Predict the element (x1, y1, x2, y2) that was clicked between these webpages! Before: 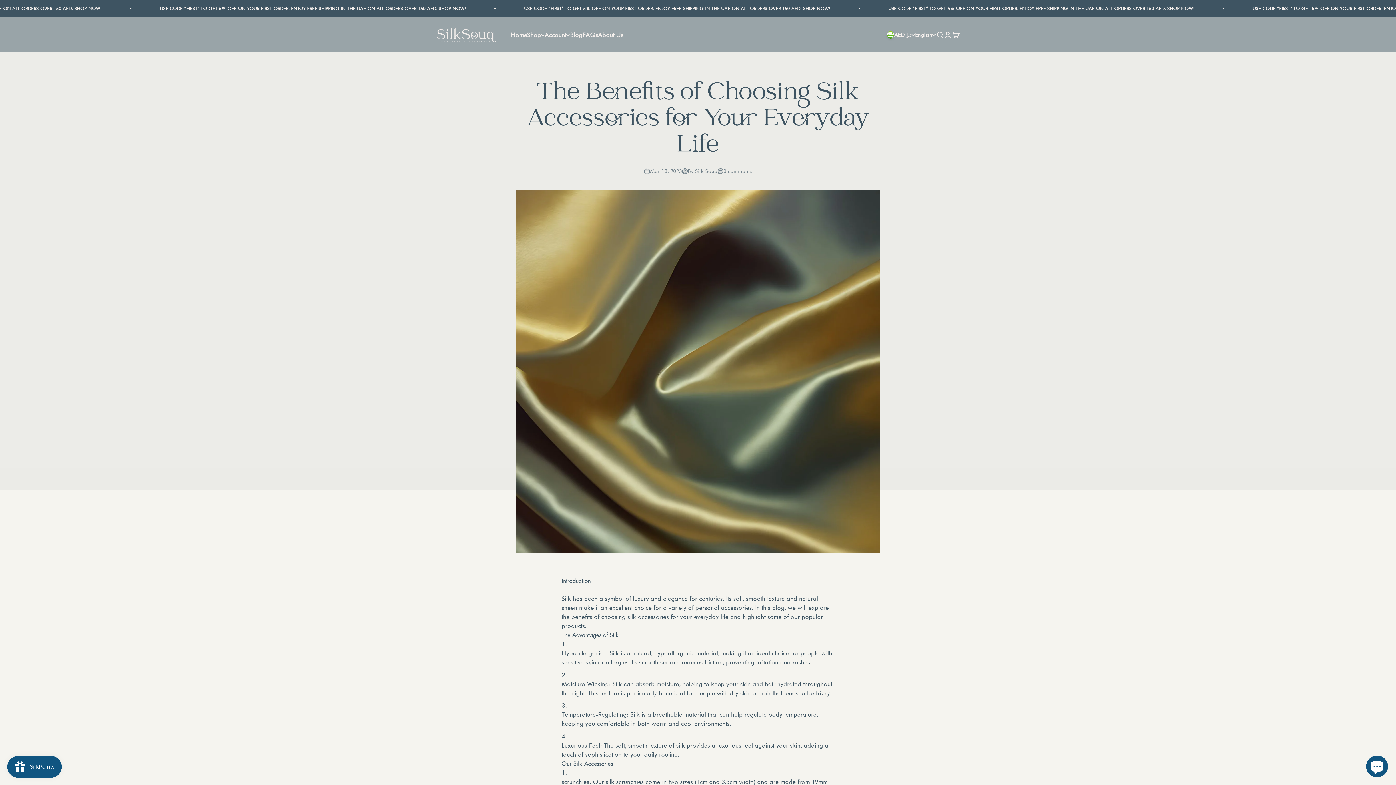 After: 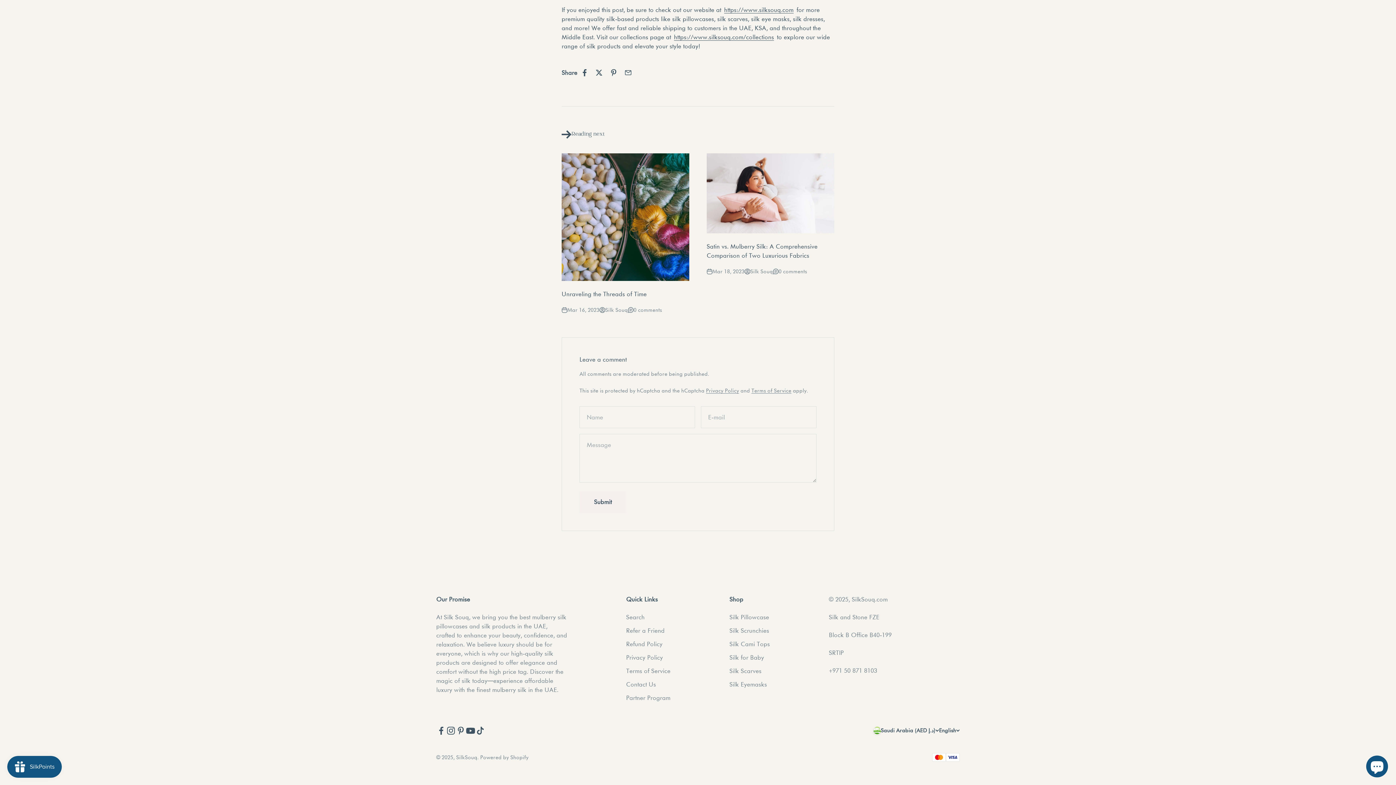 Action: label: 0 comments bbox: (717, 167, 752, 175)